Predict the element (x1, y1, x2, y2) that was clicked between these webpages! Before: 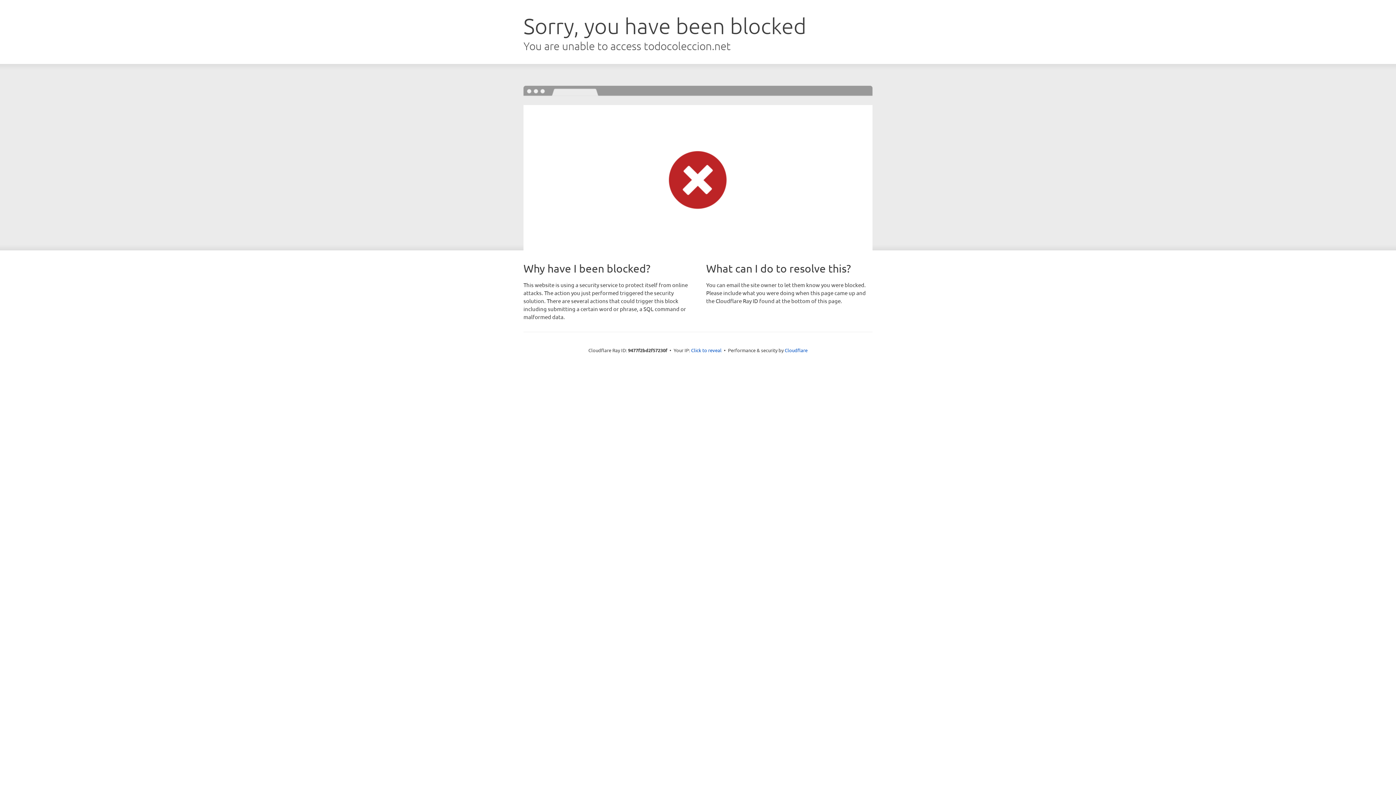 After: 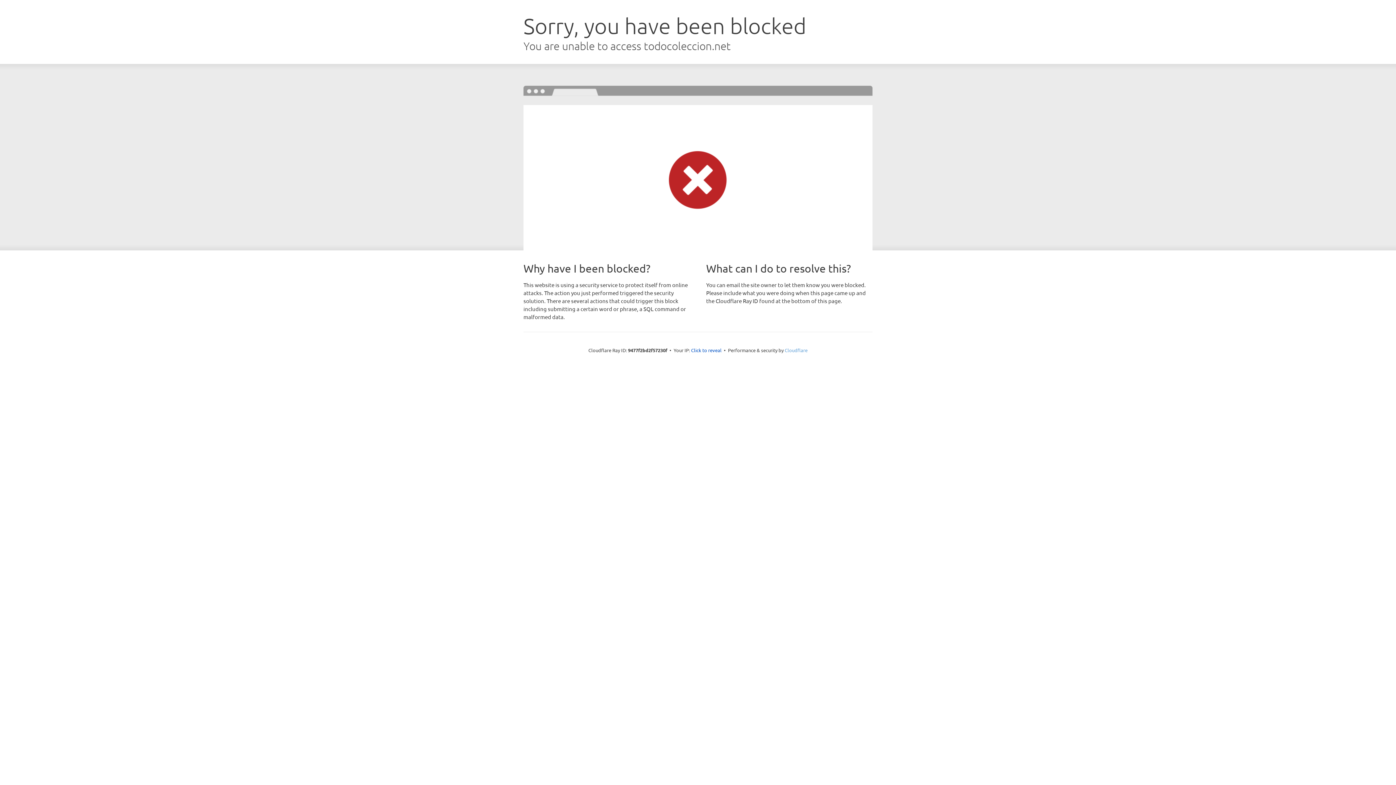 Action: label: Cloudflare bbox: (784, 347, 807, 353)